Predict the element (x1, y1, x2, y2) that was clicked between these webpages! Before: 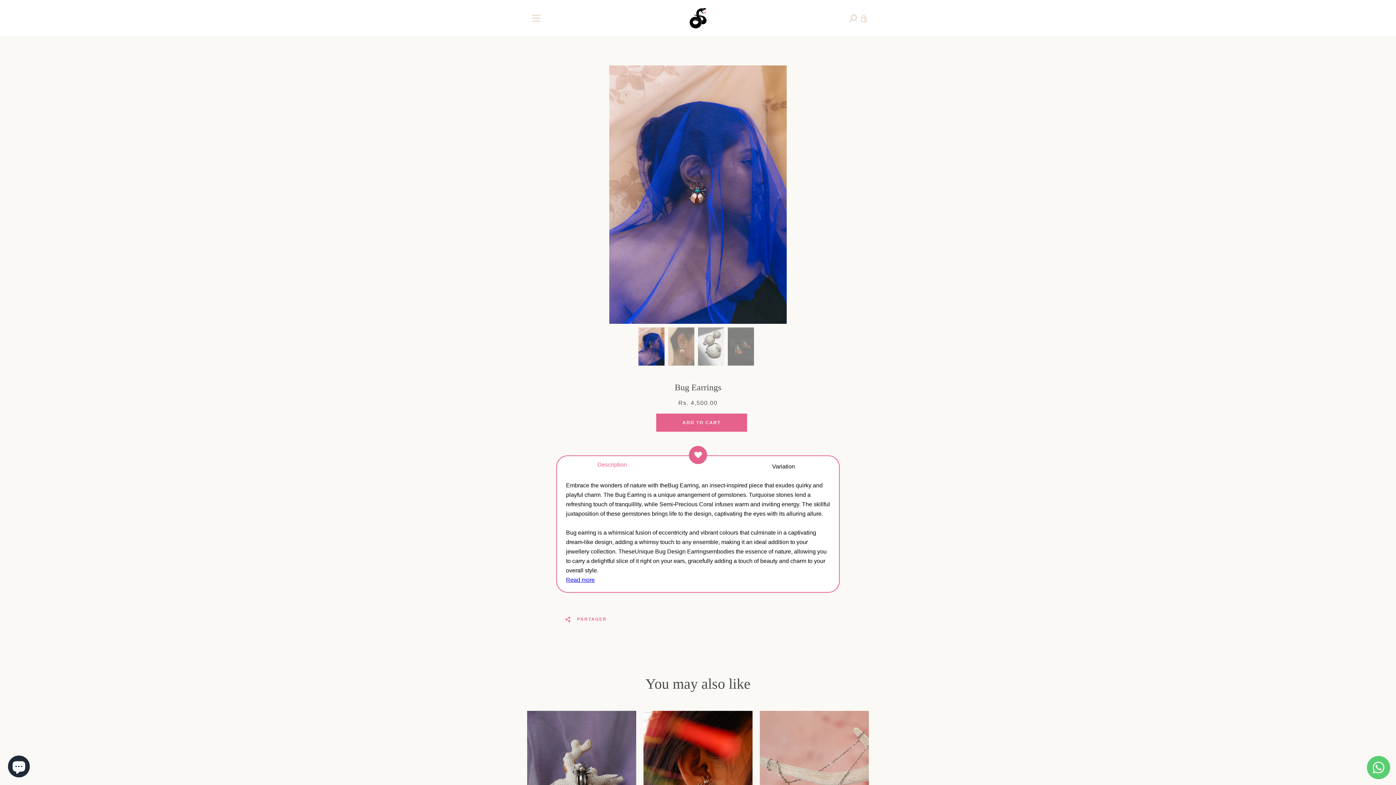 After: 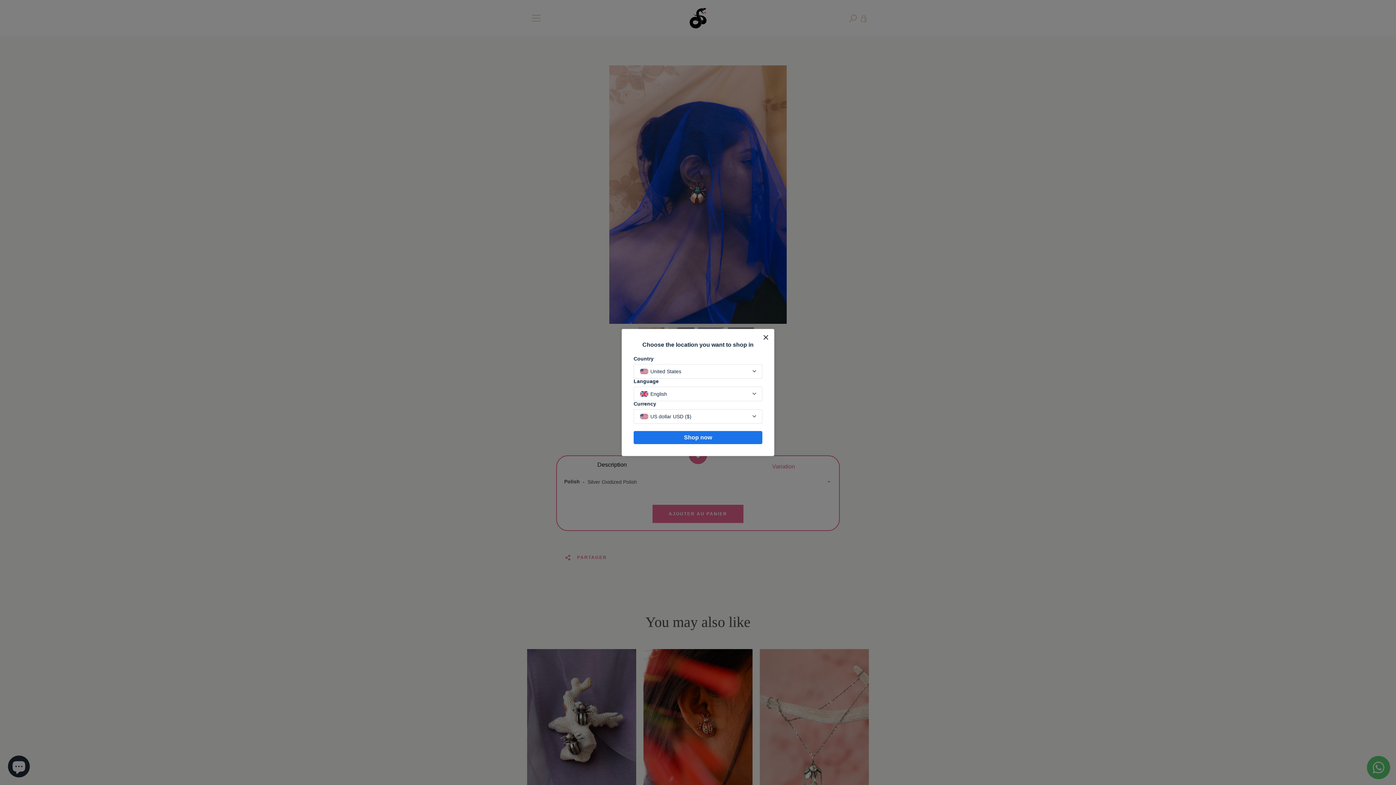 Action: label: Variation bbox: (745, 456, 819, 470)